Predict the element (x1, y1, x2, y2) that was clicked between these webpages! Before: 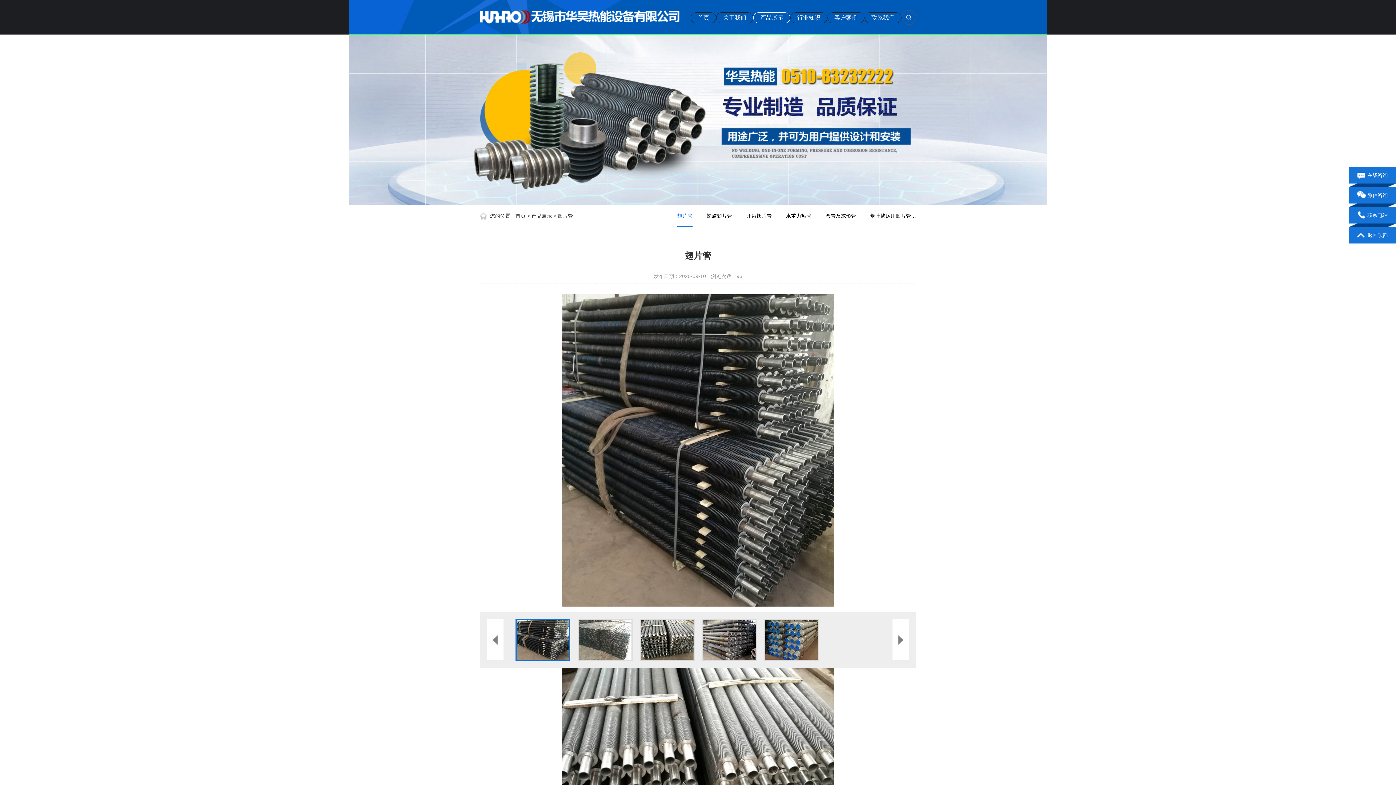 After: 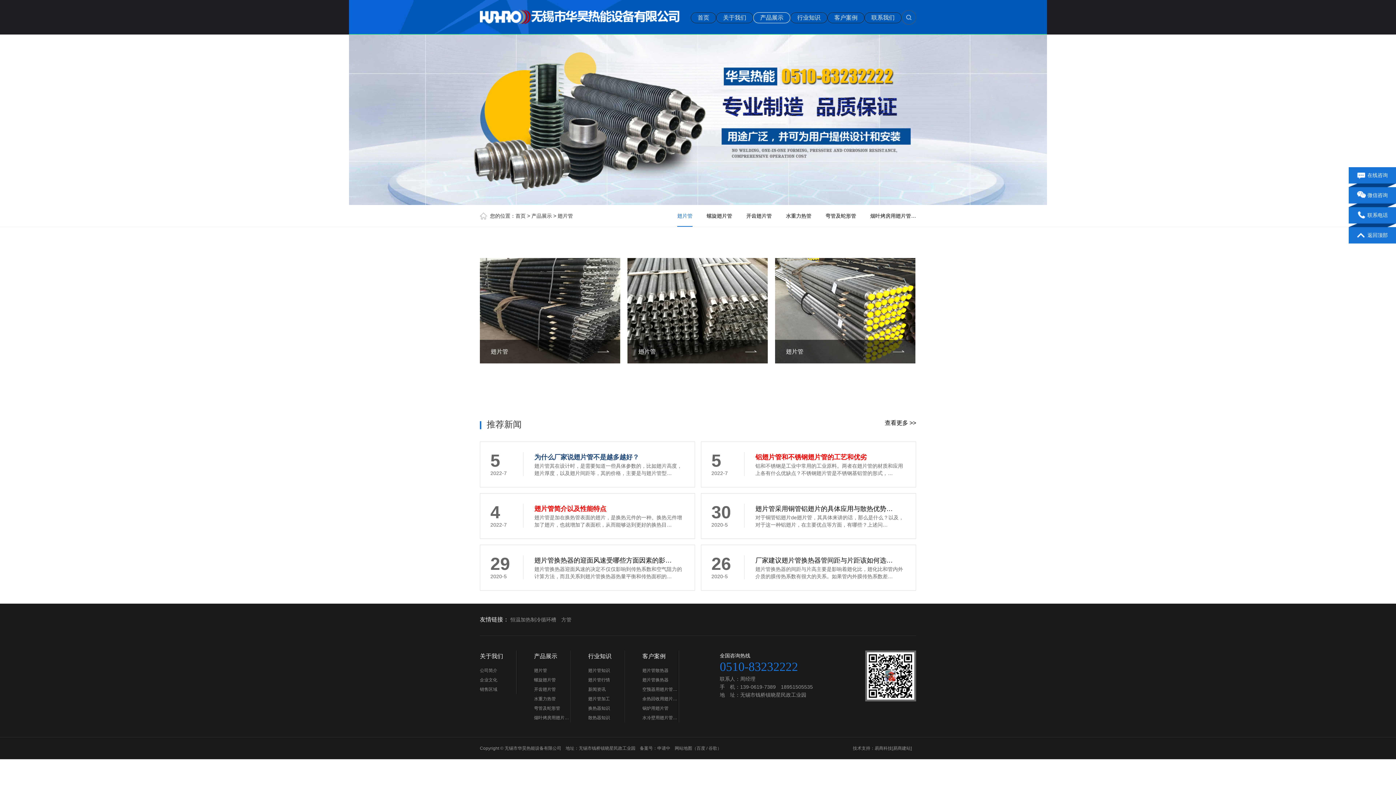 Action: bbox: (677, 205, 692, 226) label: 翅片管